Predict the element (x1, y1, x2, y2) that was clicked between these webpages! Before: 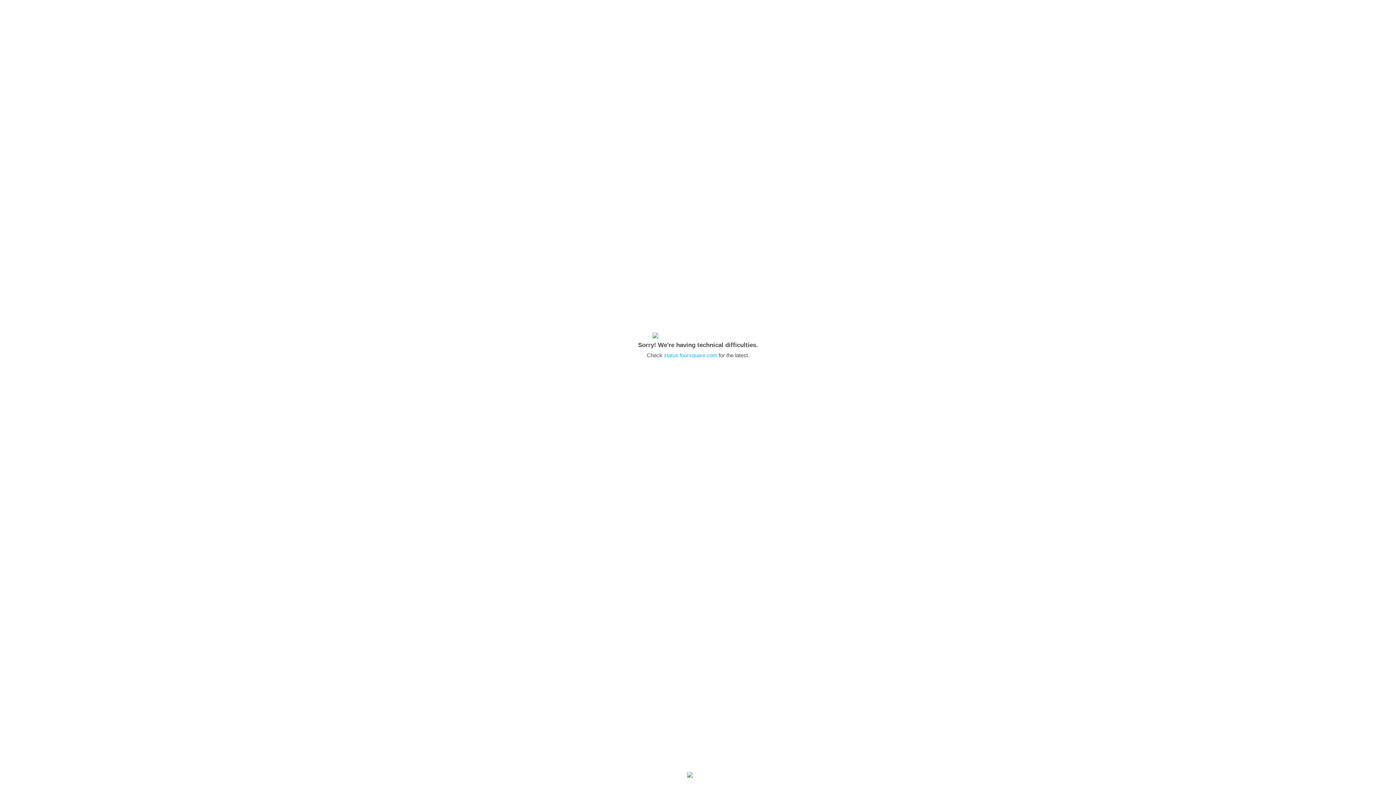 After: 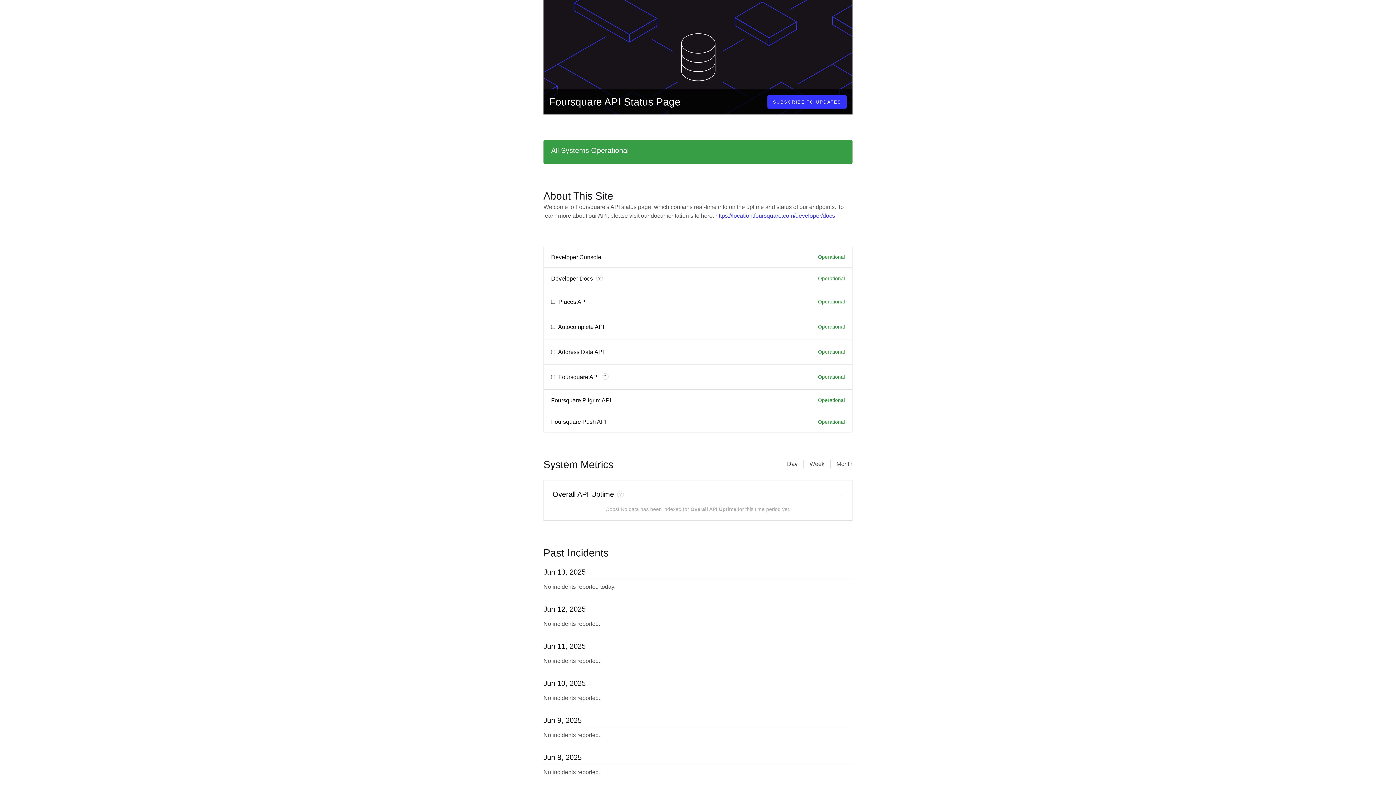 Action: bbox: (664, 352, 717, 358) label: status.foursquare.com